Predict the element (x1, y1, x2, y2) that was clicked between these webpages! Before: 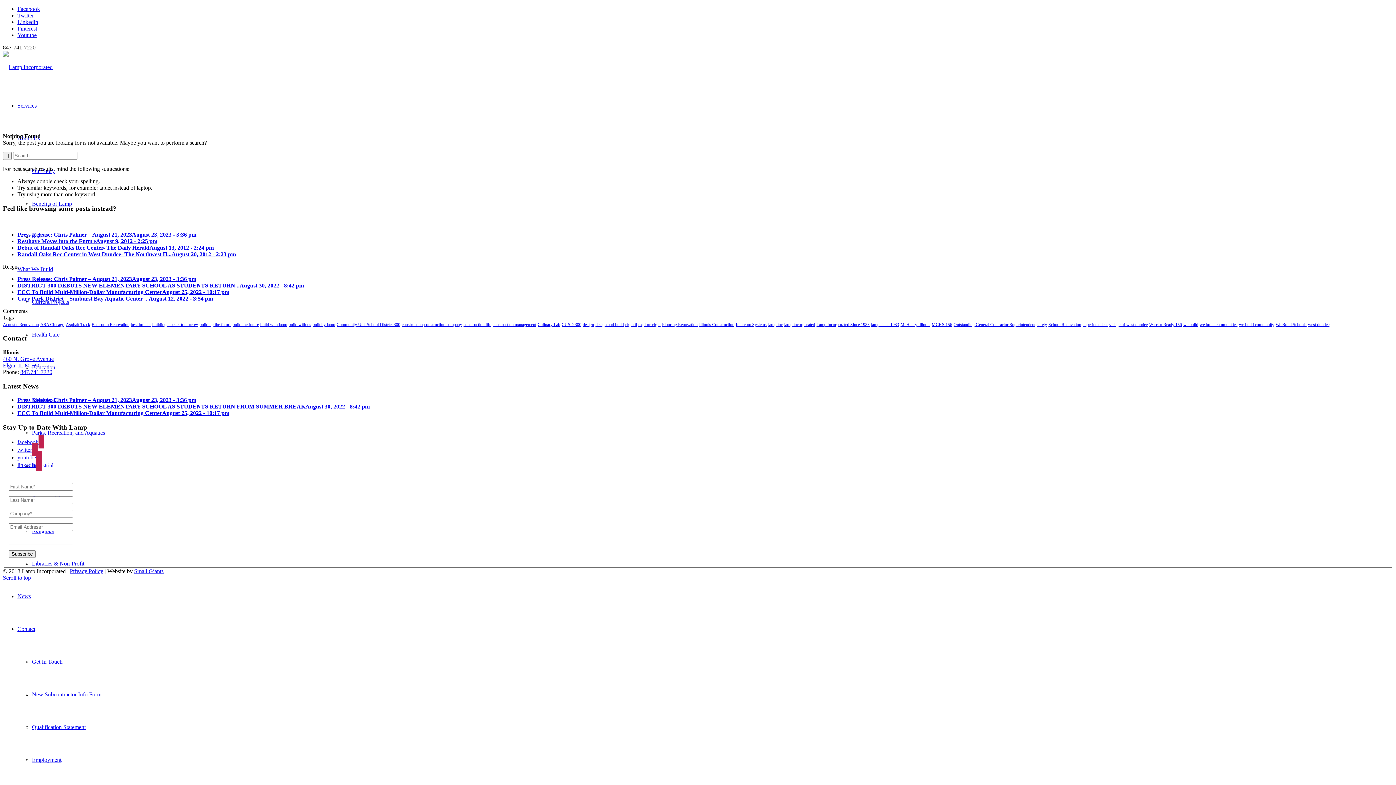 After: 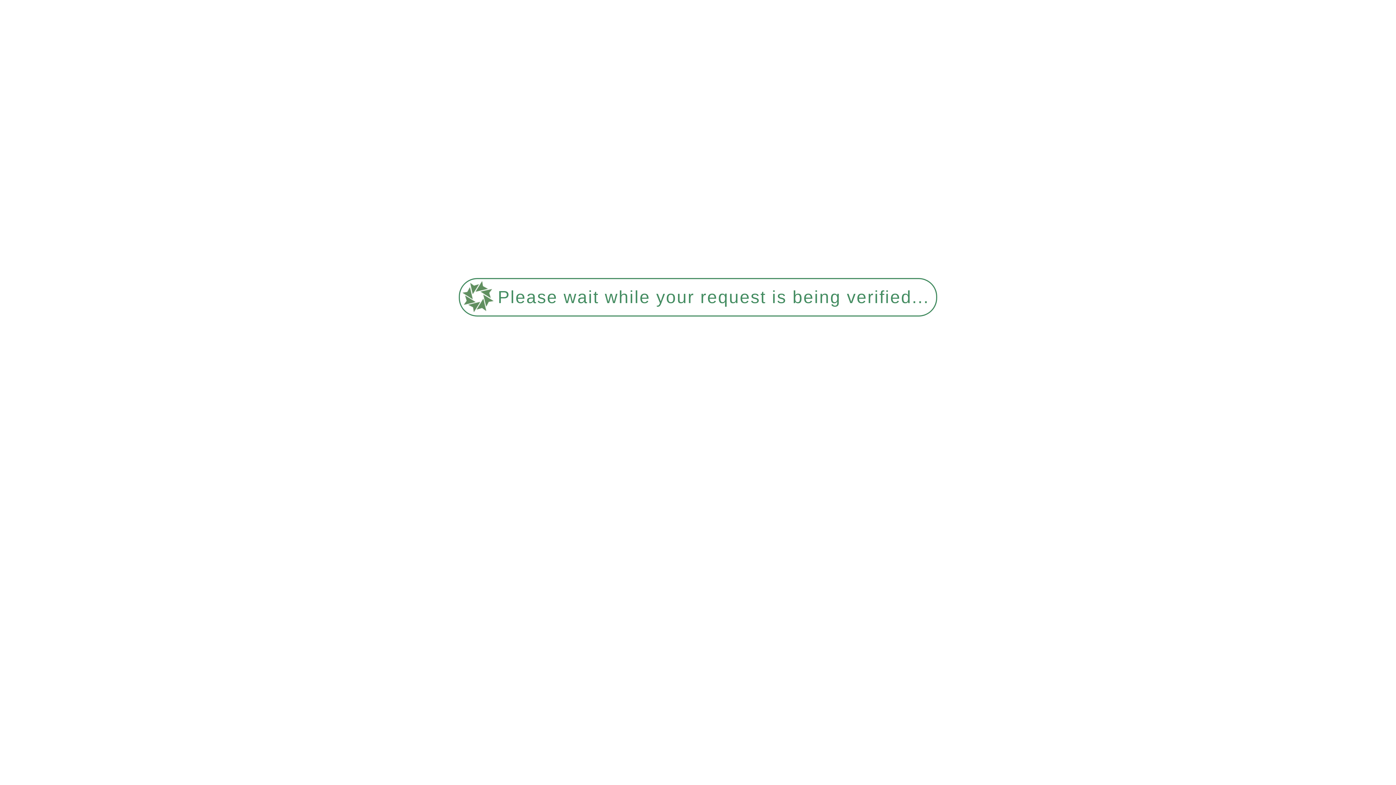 Action: bbox: (32, 331, 59, 337) label: Health Care